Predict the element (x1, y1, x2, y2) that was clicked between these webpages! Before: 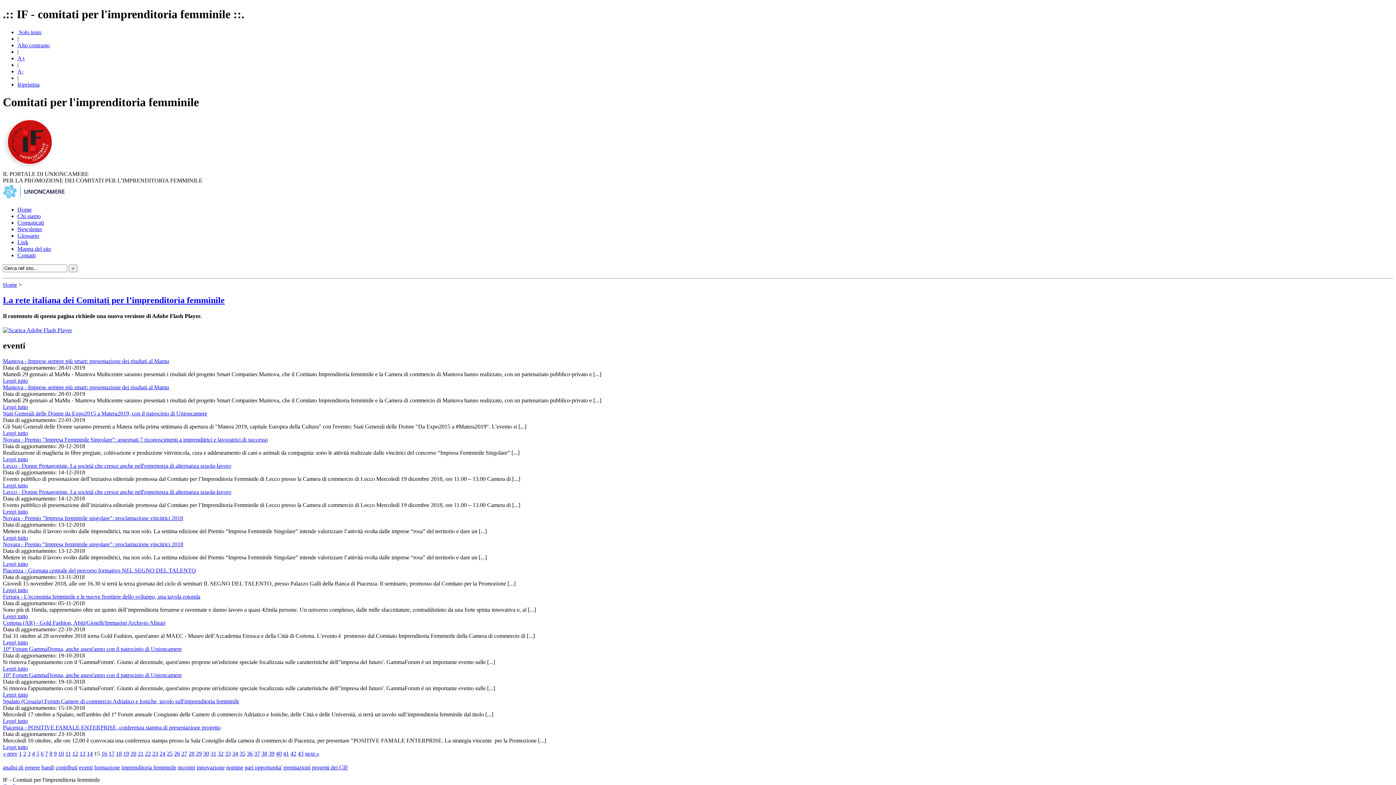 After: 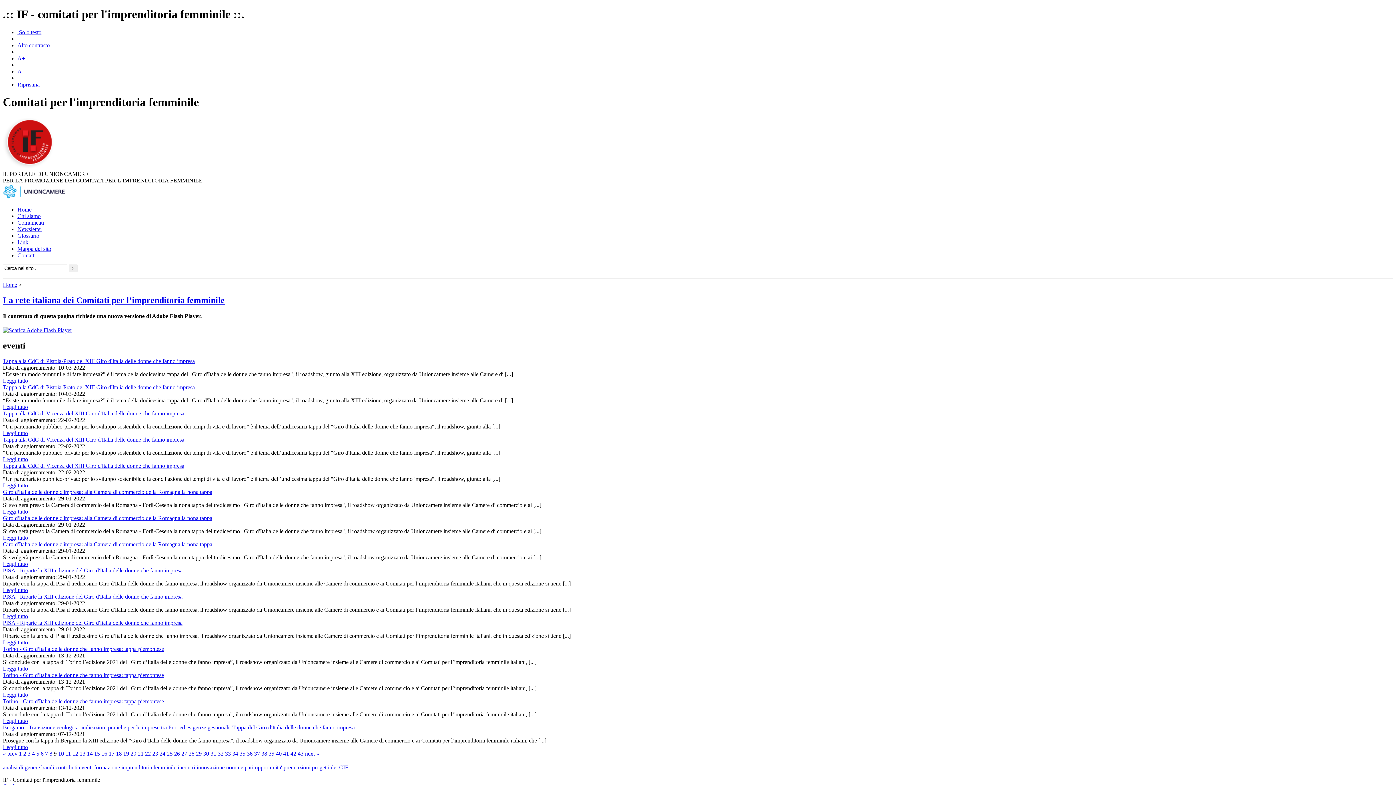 Action: label: 9 bbox: (53, 750, 56, 757)